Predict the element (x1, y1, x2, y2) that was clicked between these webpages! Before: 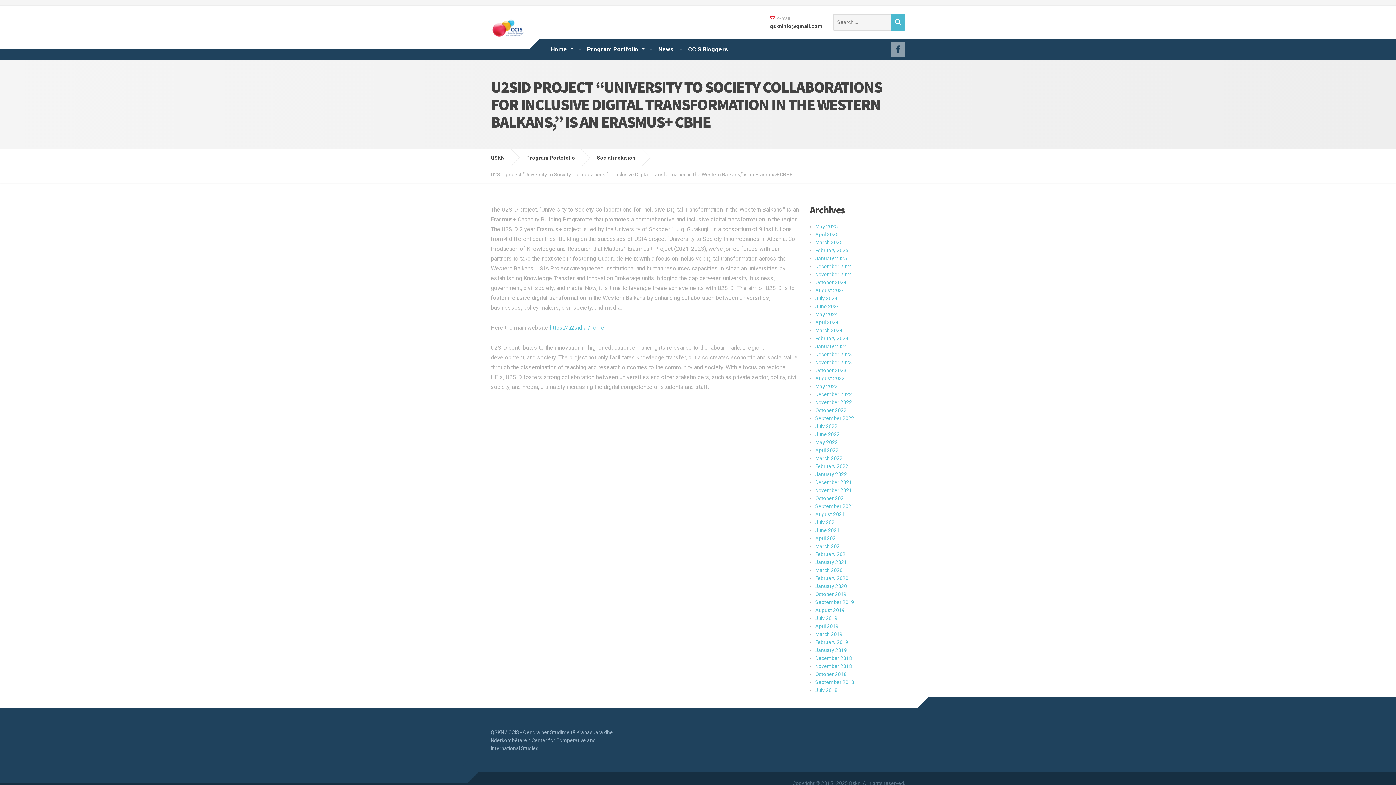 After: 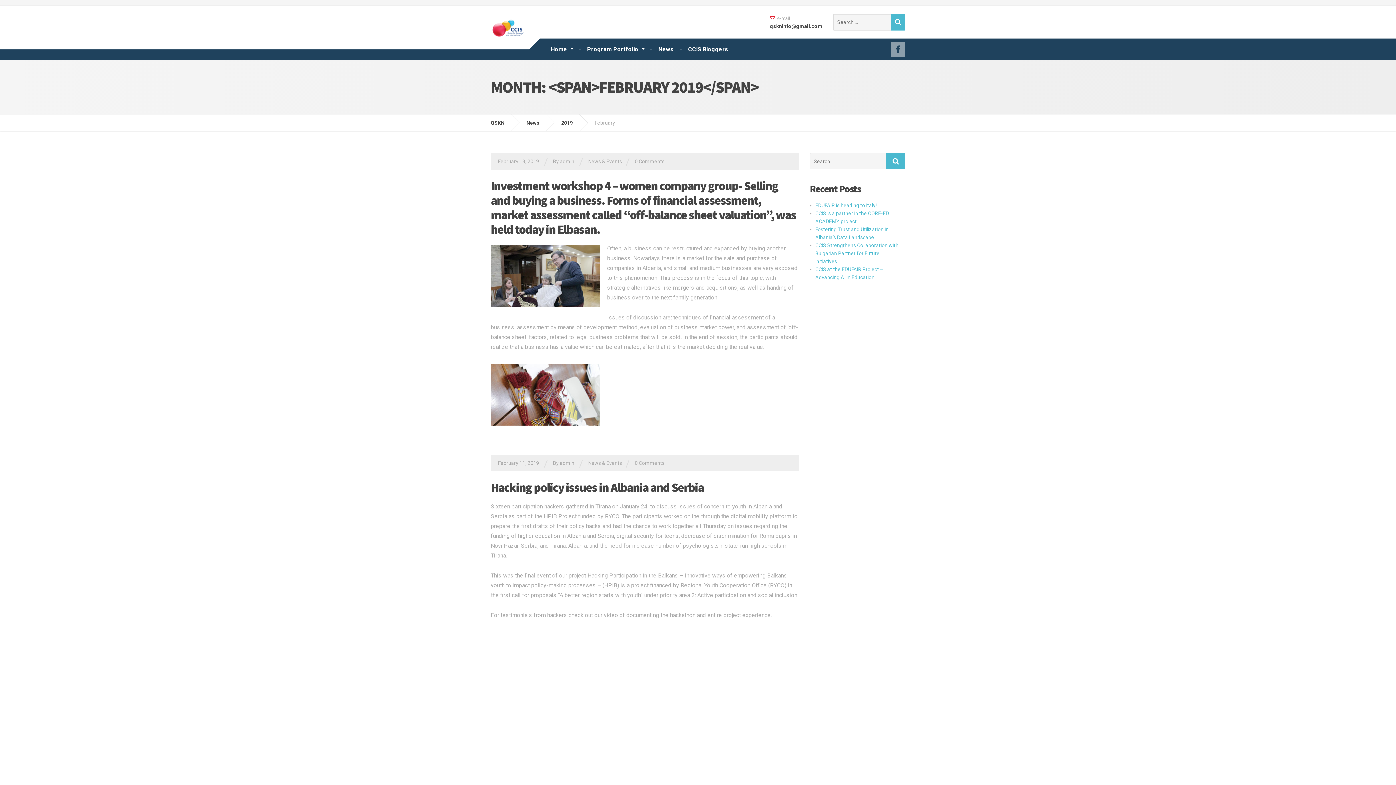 Action: bbox: (815, 639, 848, 645) label: February 2019